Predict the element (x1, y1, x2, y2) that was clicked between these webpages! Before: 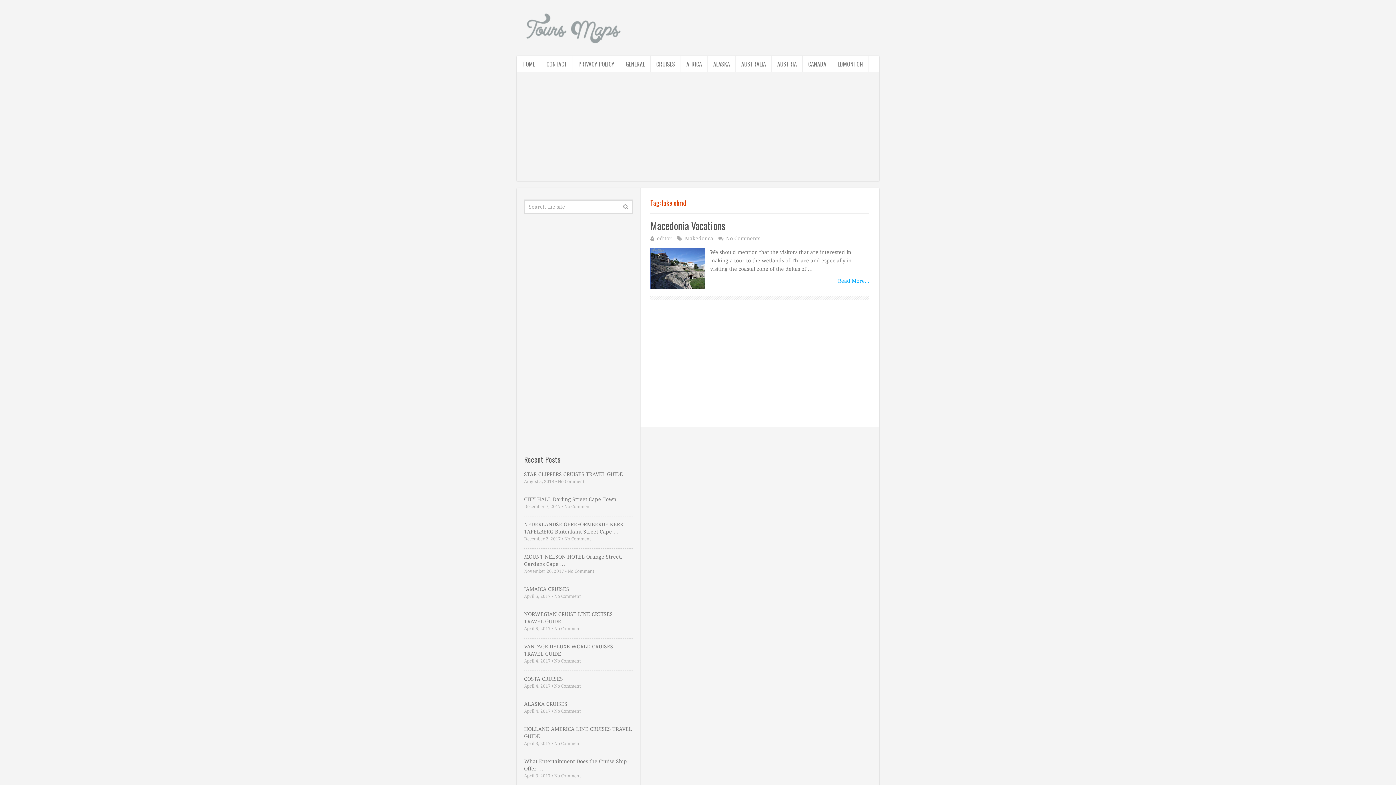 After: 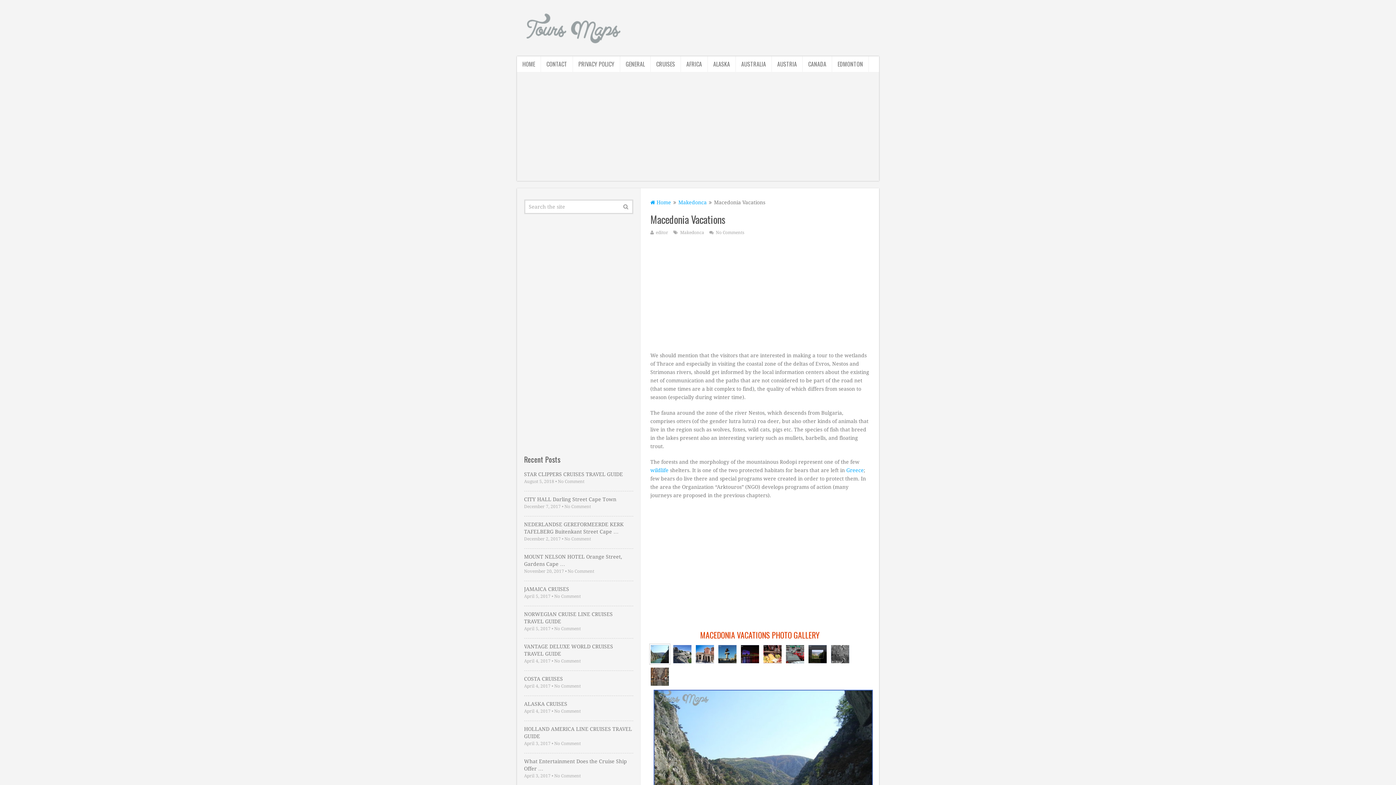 Action: bbox: (838, 278, 869, 284) label: Read More...